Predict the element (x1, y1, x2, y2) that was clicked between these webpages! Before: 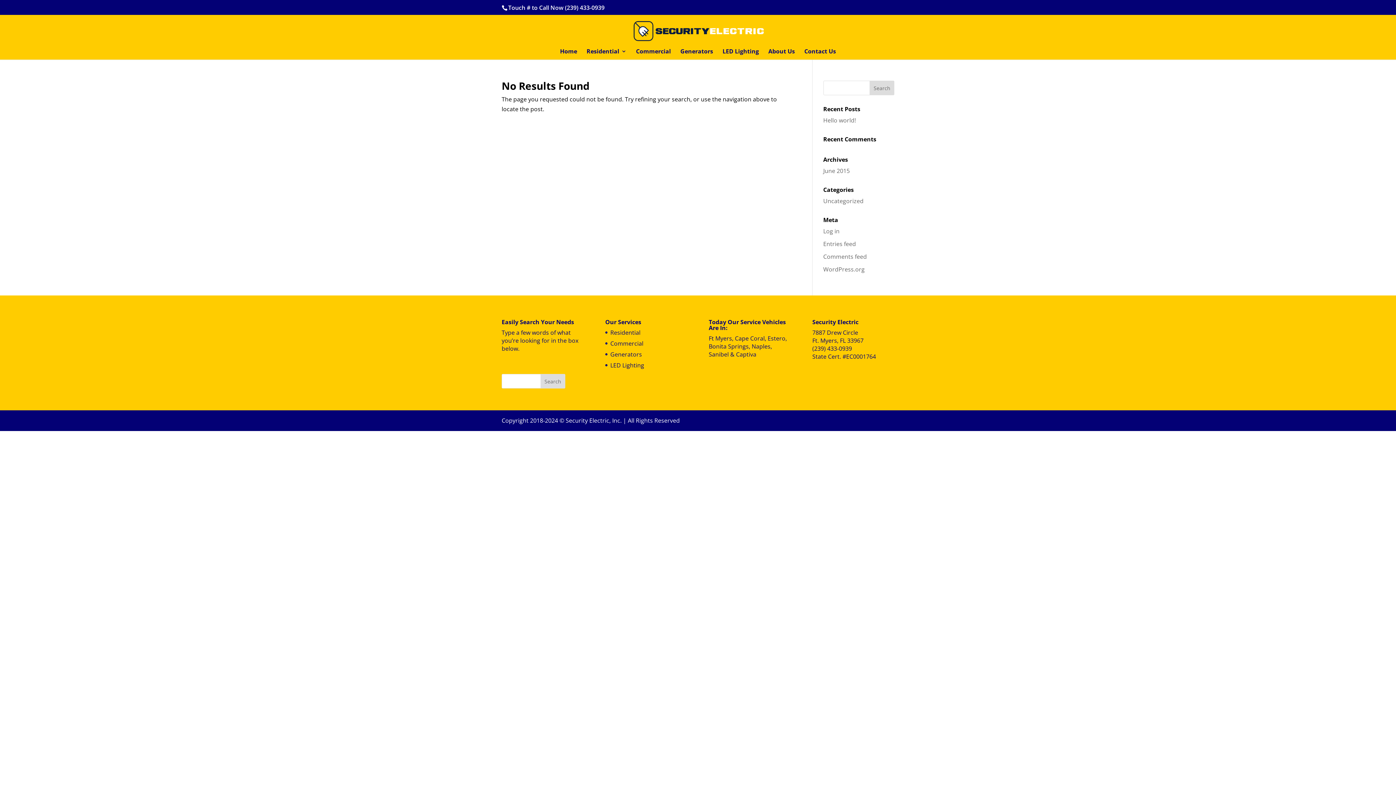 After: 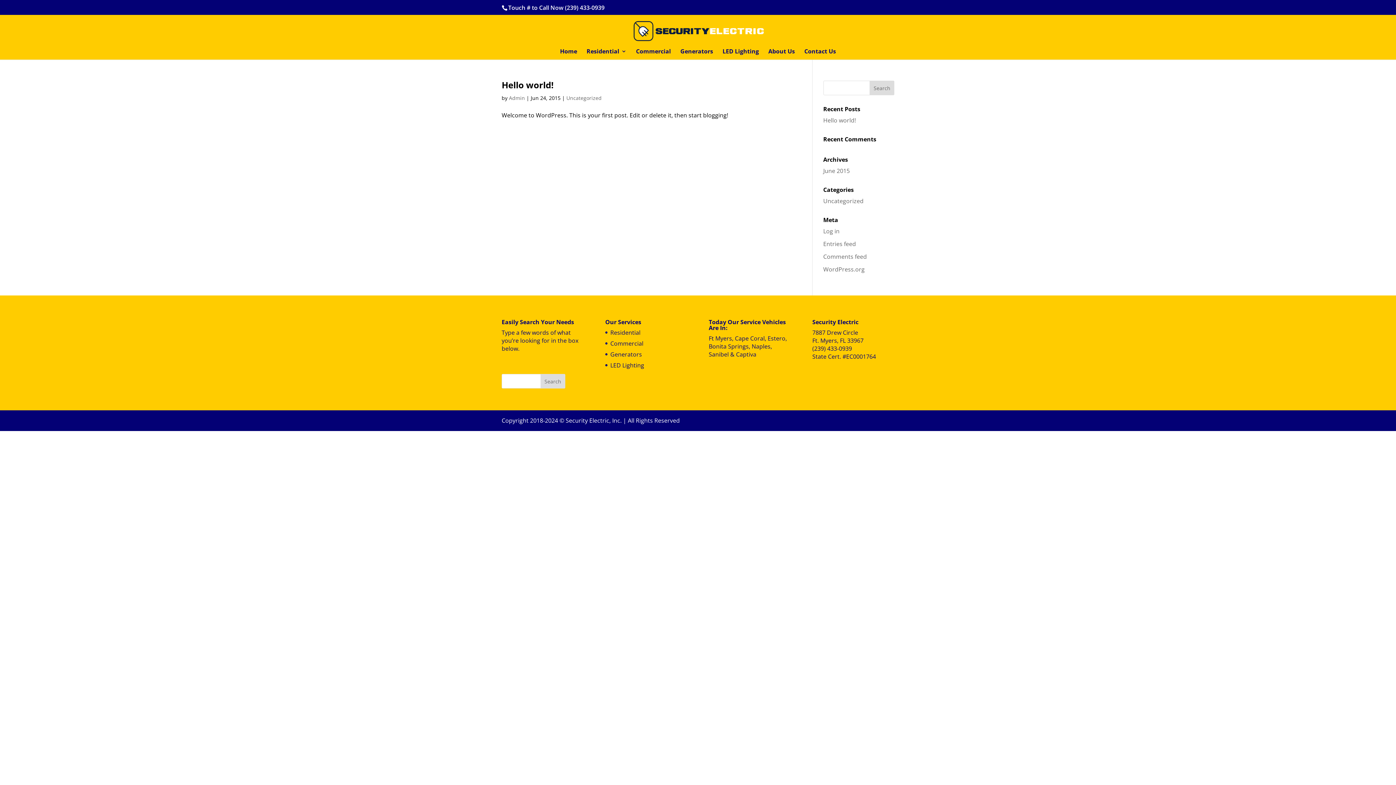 Action: bbox: (823, 197, 863, 205) label: Uncategorized